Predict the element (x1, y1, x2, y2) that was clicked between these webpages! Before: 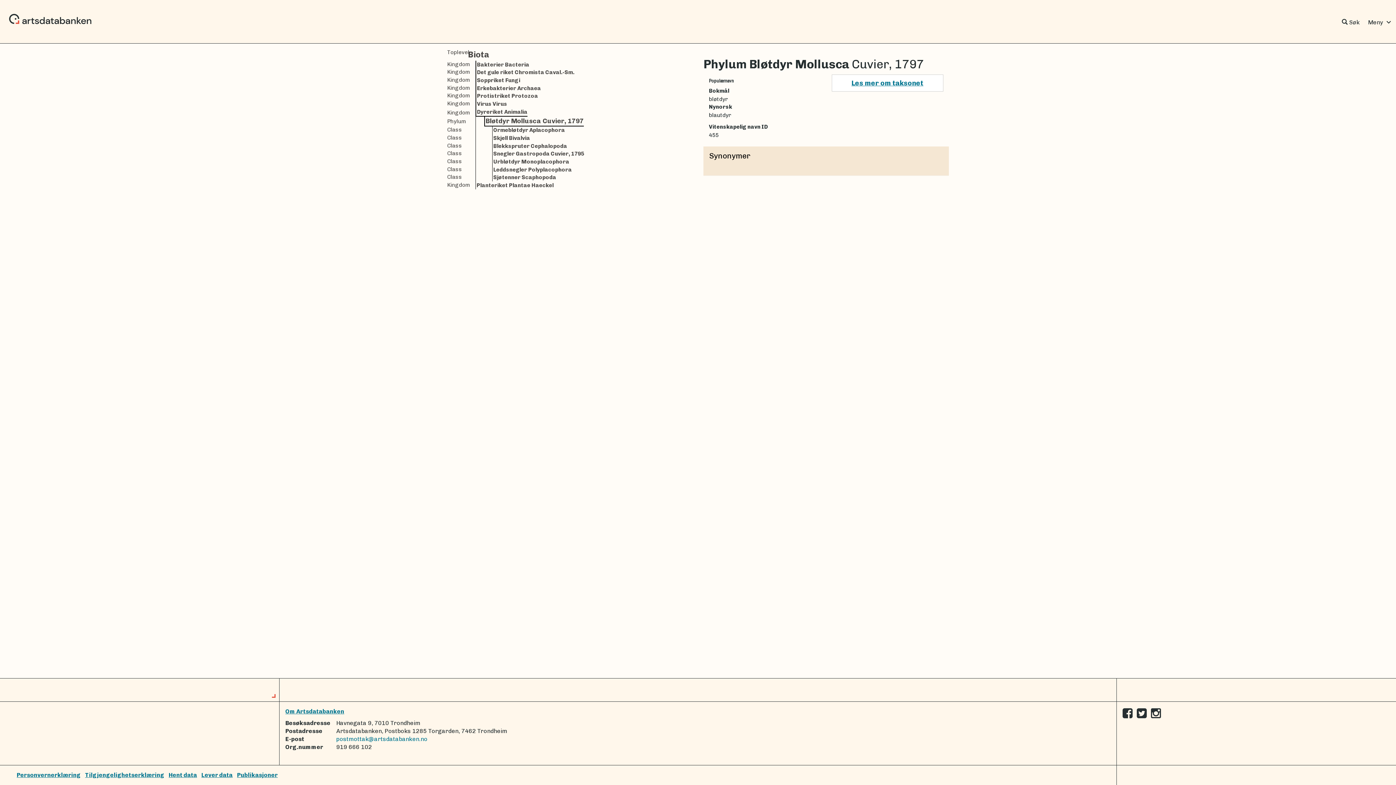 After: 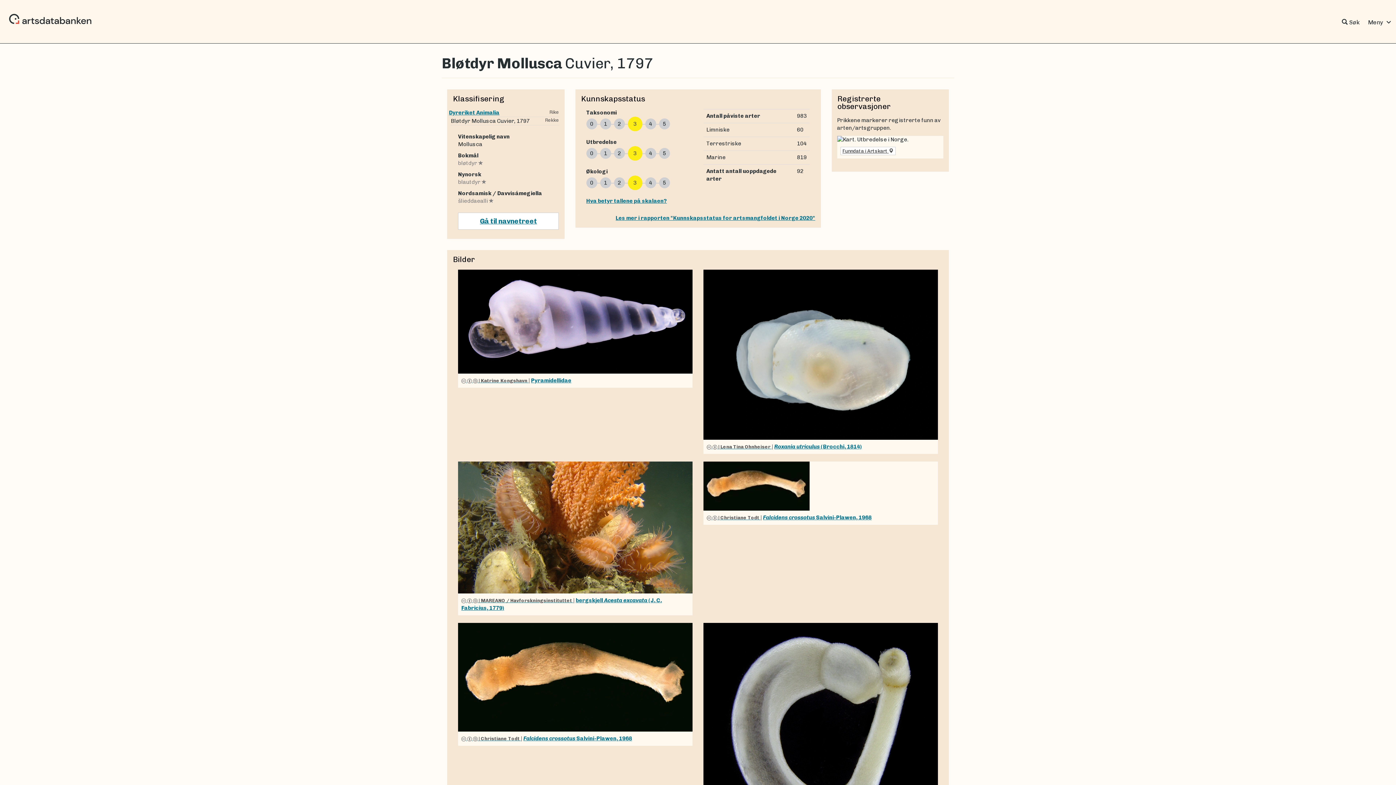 Action: label: Les mer om taksonet bbox: (832, 74, 943, 91)